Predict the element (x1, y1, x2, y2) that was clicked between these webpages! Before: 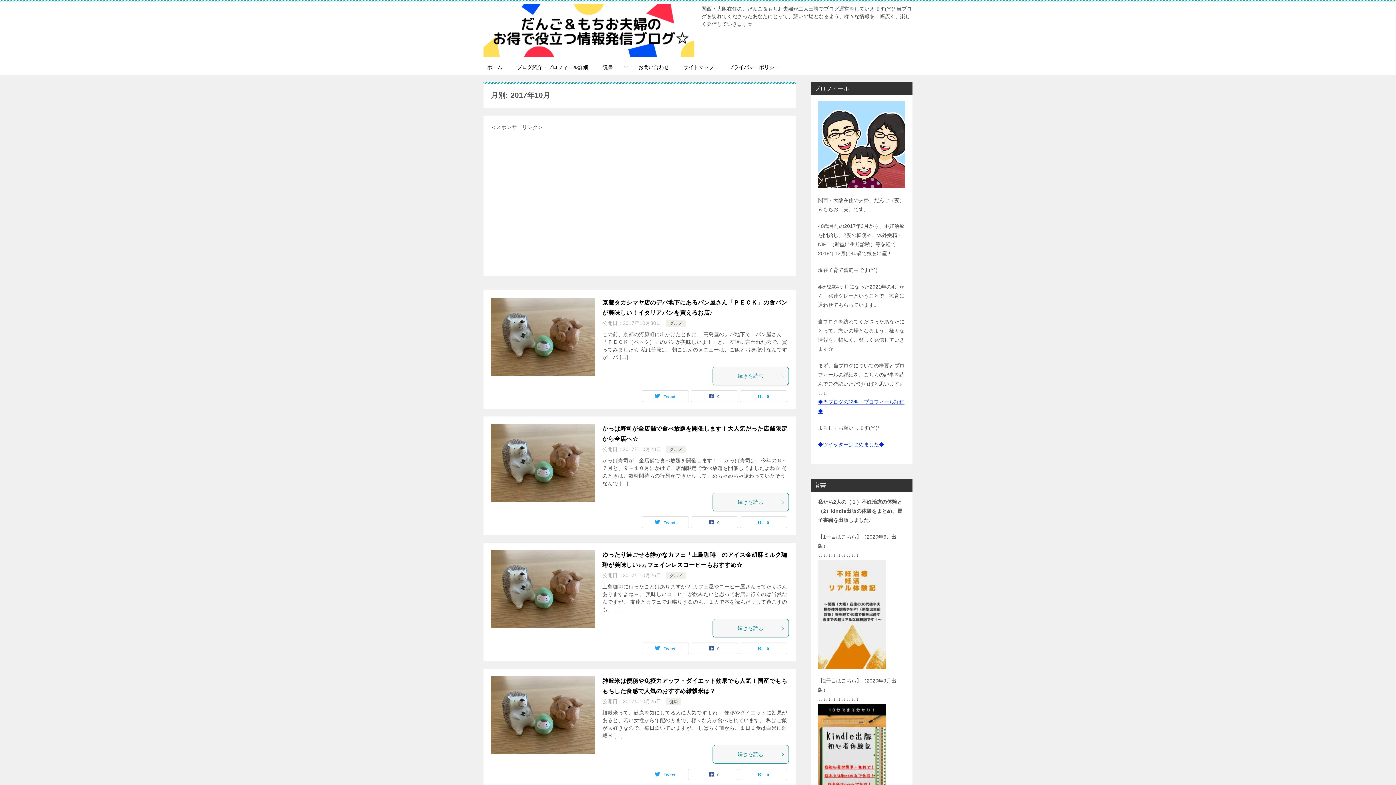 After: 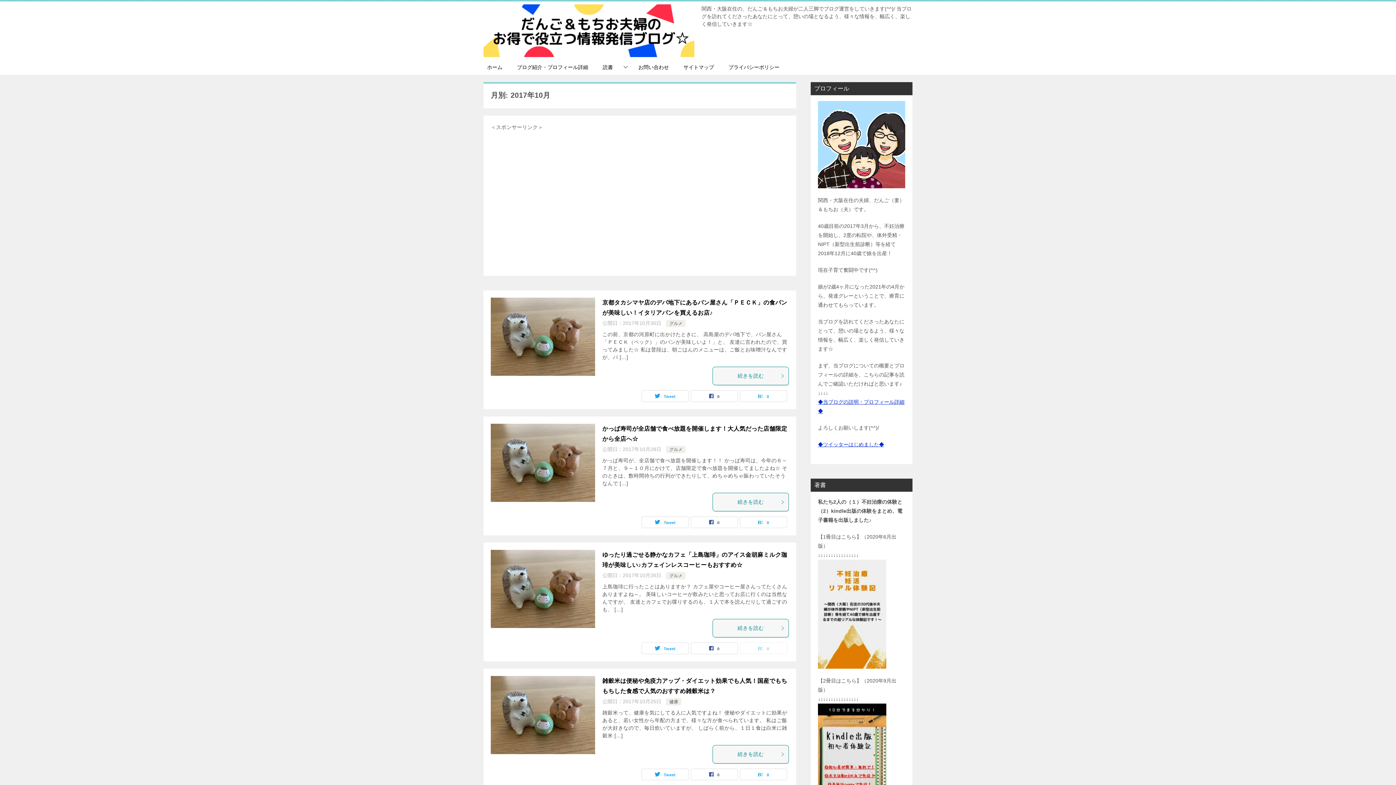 Action: bbox: (740, 643, 786, 654) label: 0